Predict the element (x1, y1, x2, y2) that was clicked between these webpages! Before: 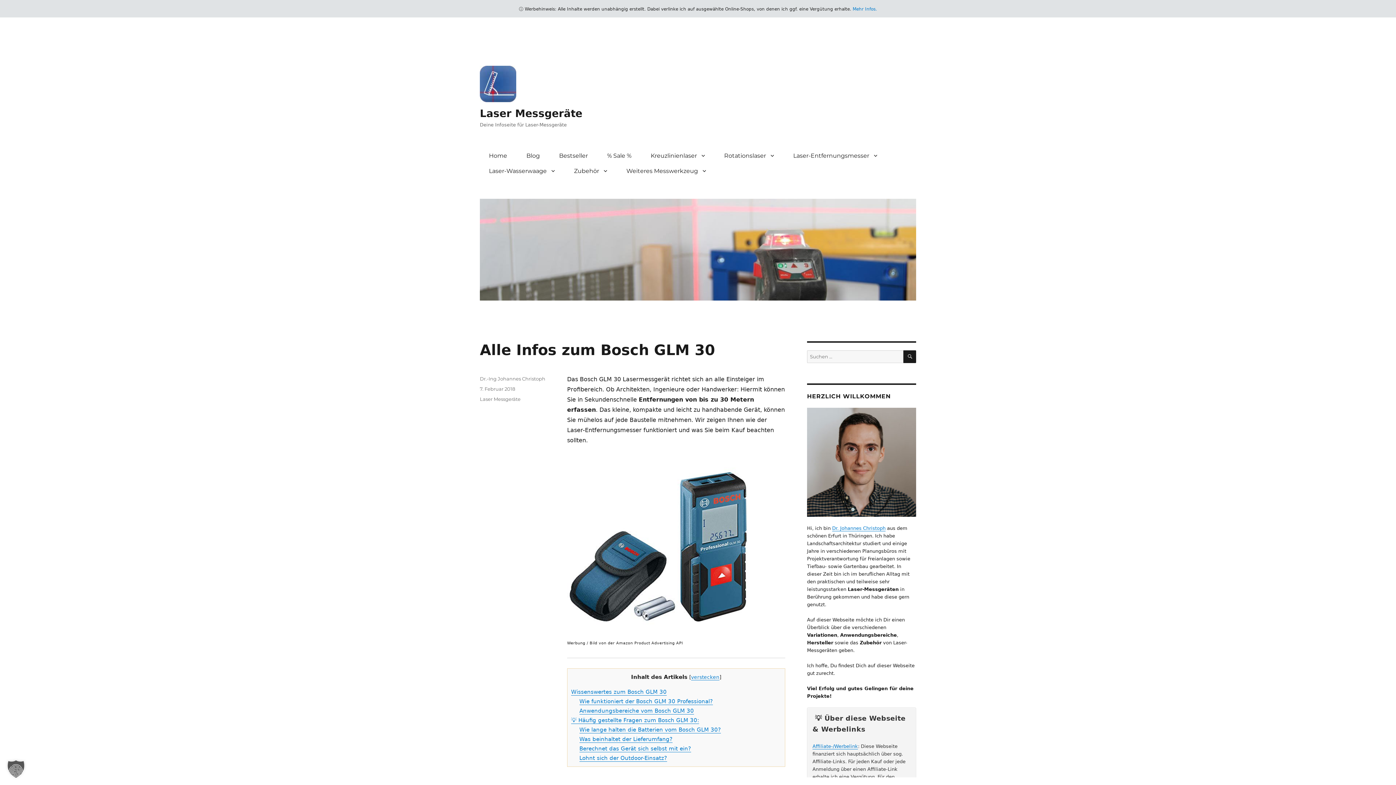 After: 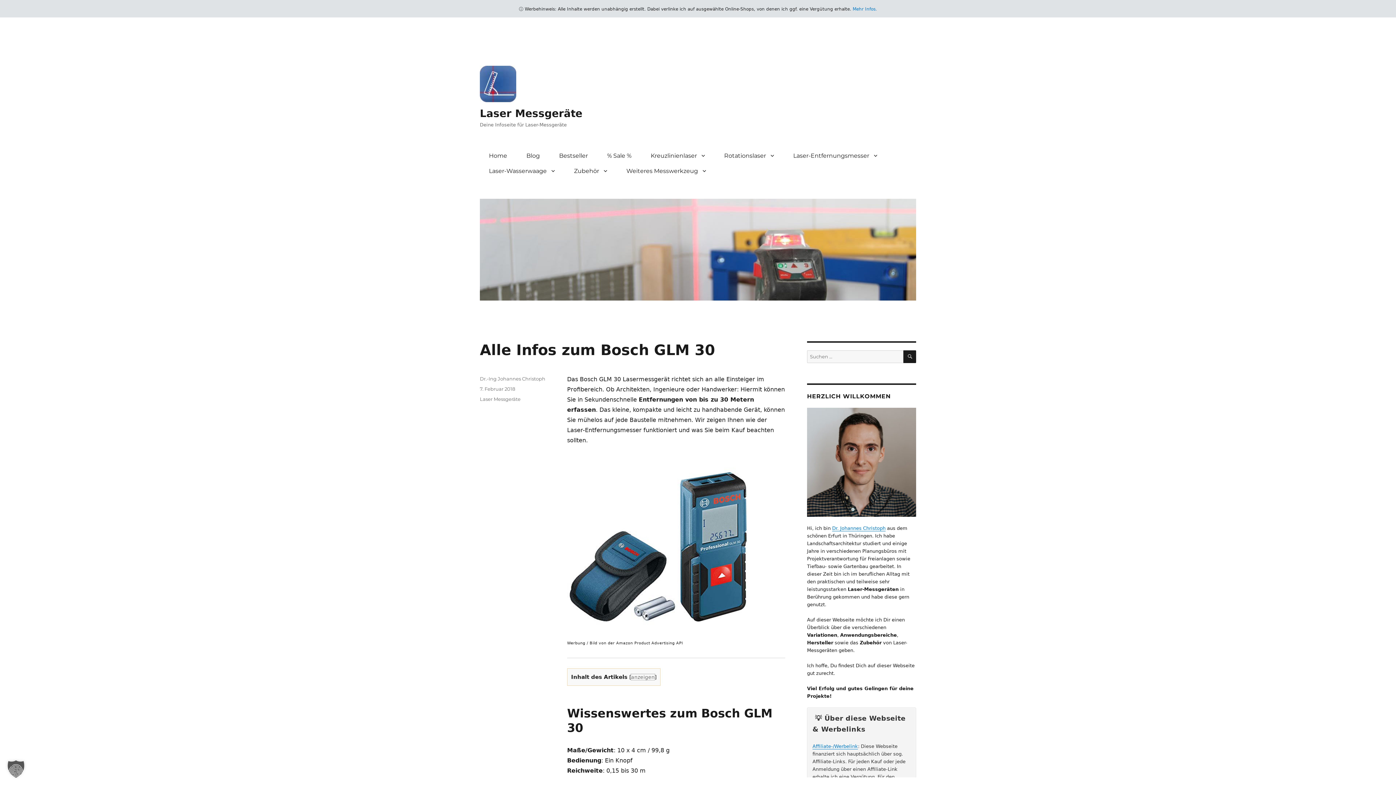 Action: label: verstecken bbox: (691, 674, 719, 680)